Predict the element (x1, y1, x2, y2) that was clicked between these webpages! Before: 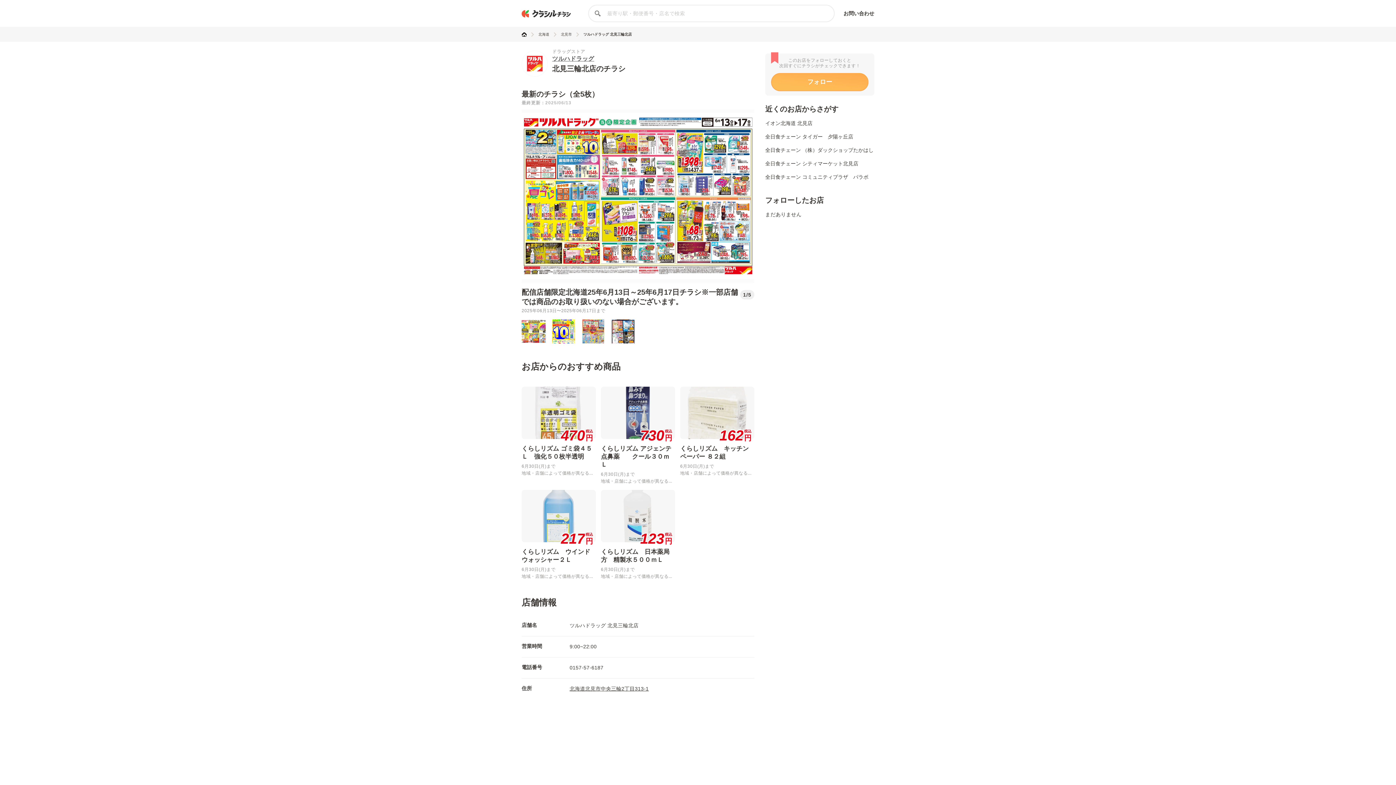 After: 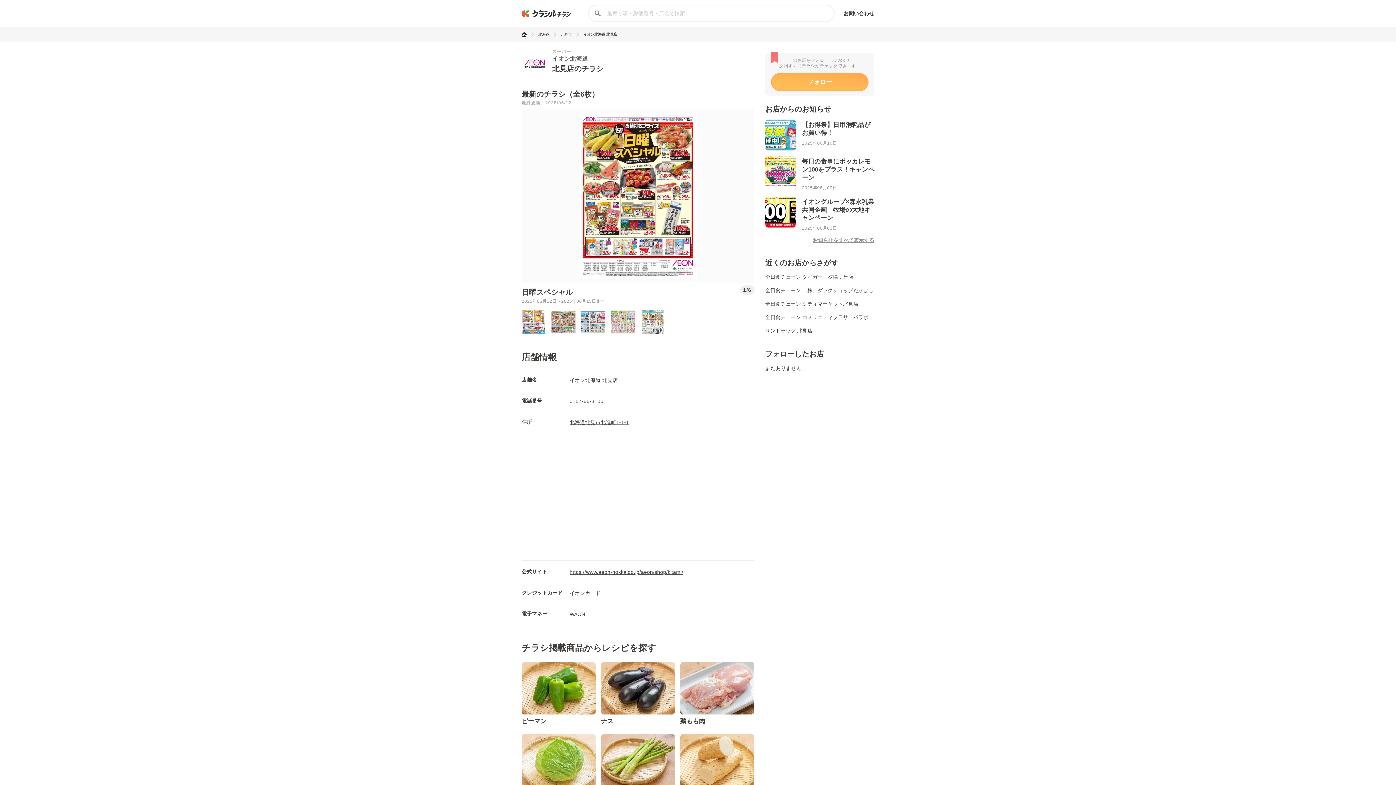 Action: label: イオン北海道 北見店 bbox: (765, 120, 812, 126)